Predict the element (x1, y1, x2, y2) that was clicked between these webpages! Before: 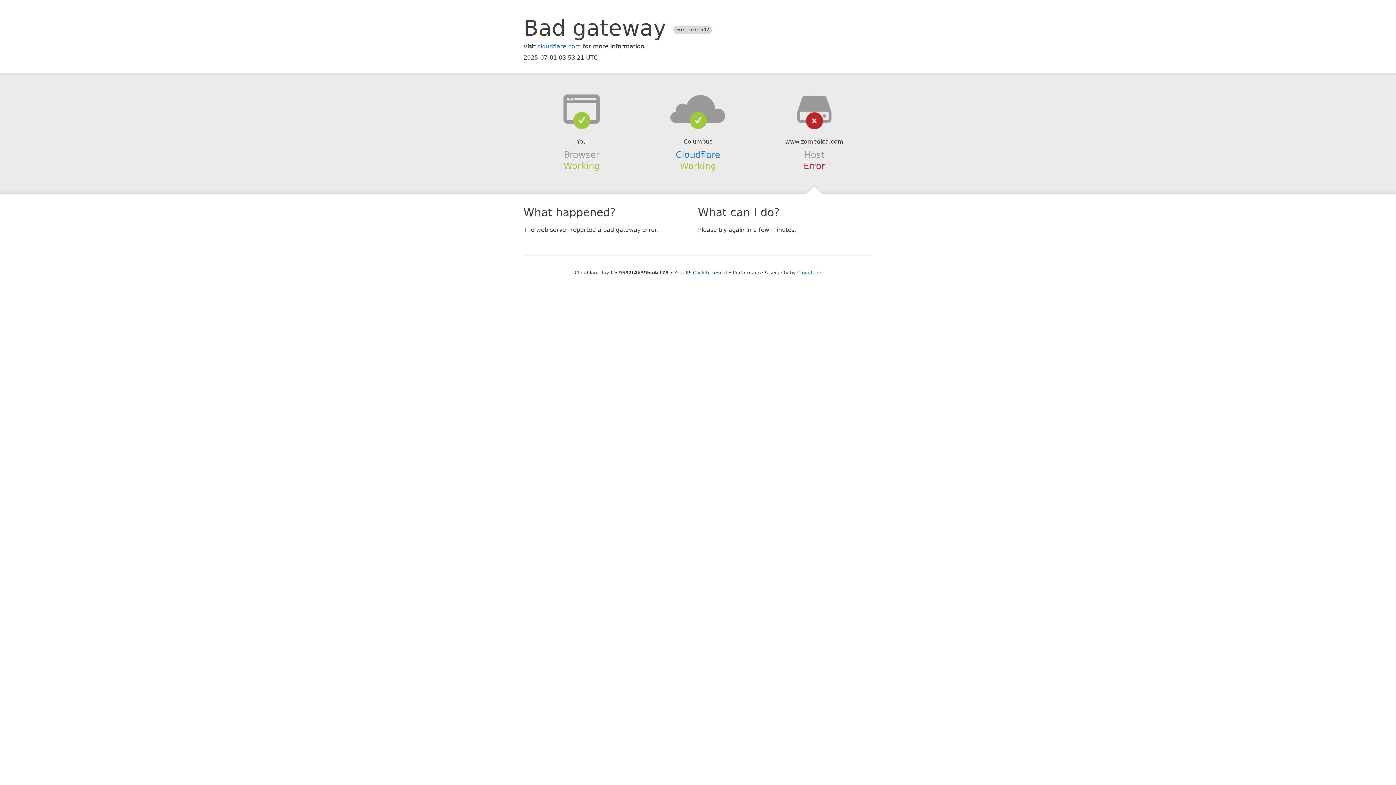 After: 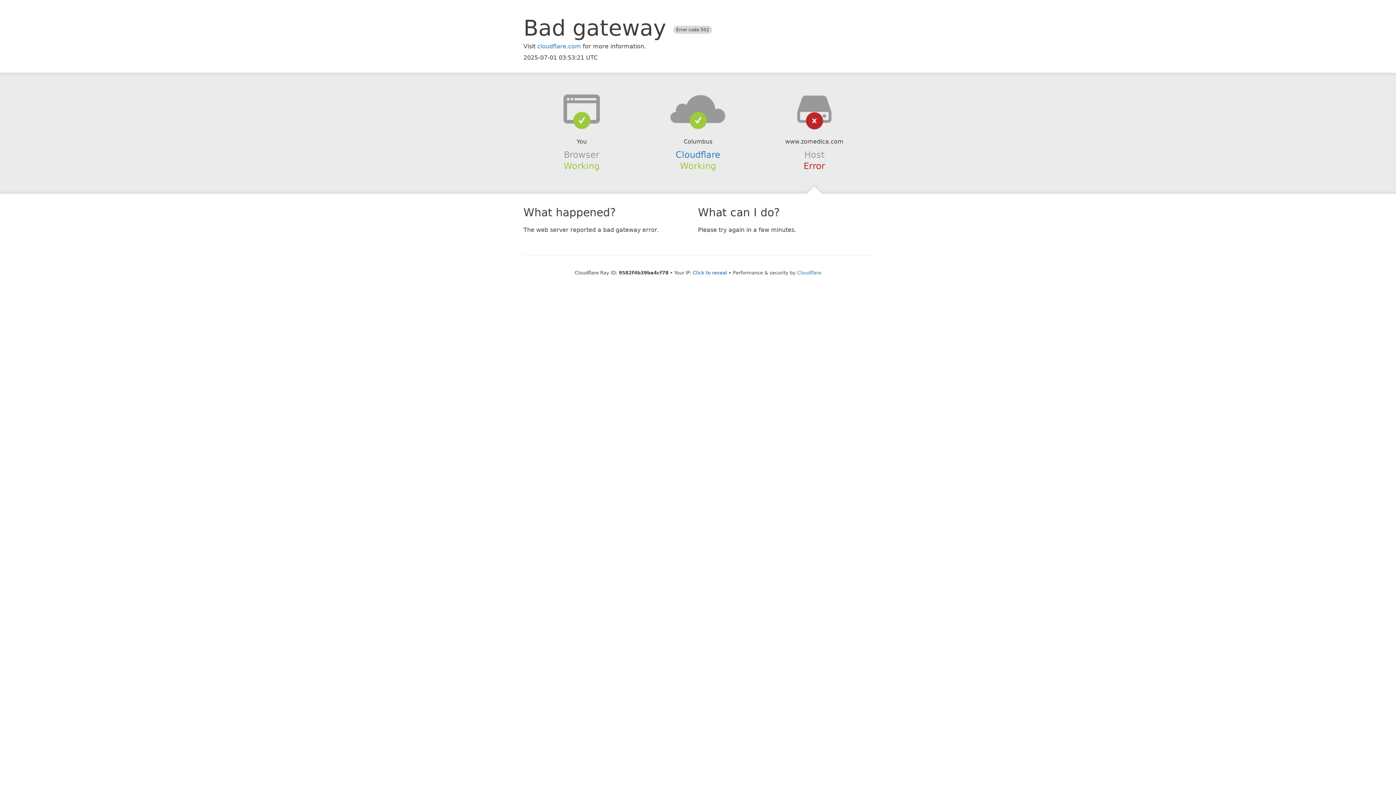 Action: bbox: (639, 94, 756, 123)